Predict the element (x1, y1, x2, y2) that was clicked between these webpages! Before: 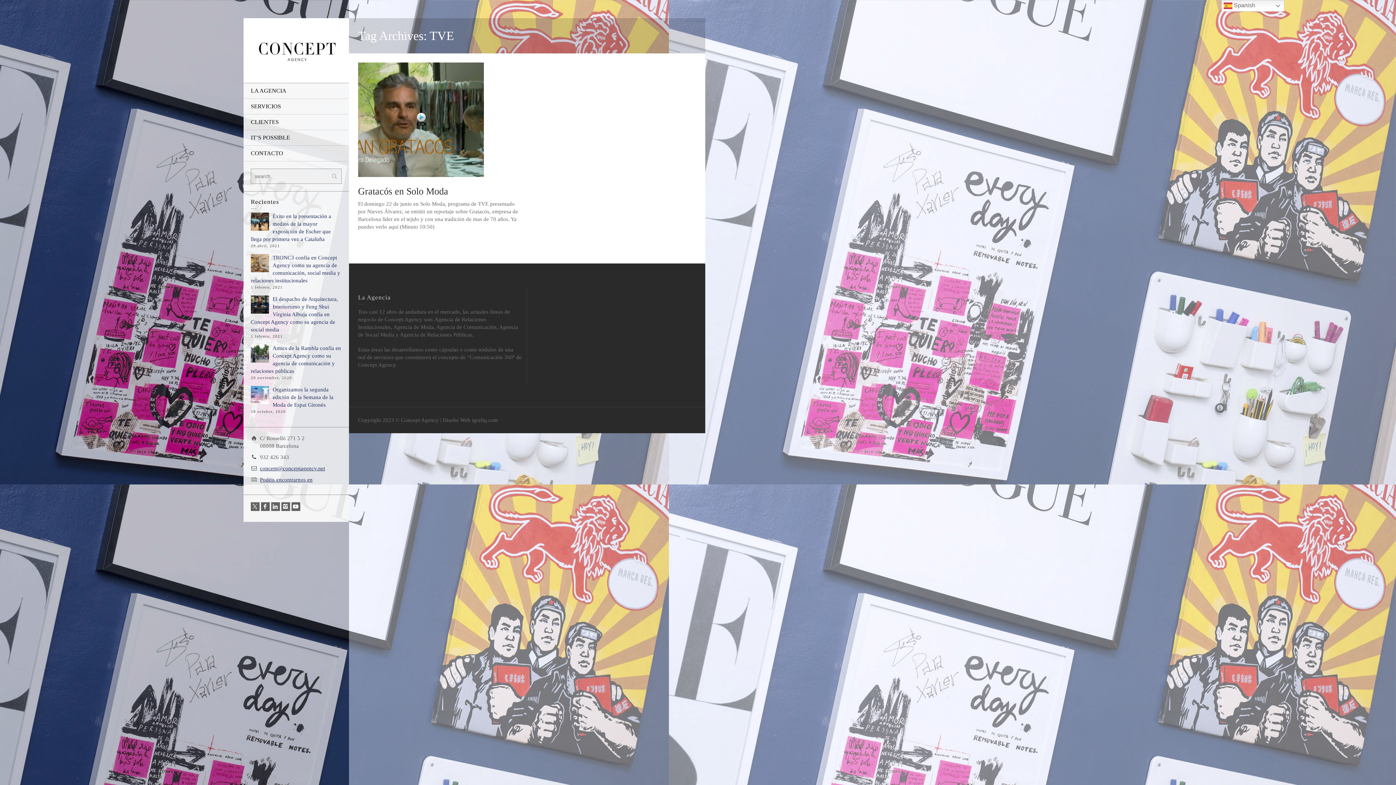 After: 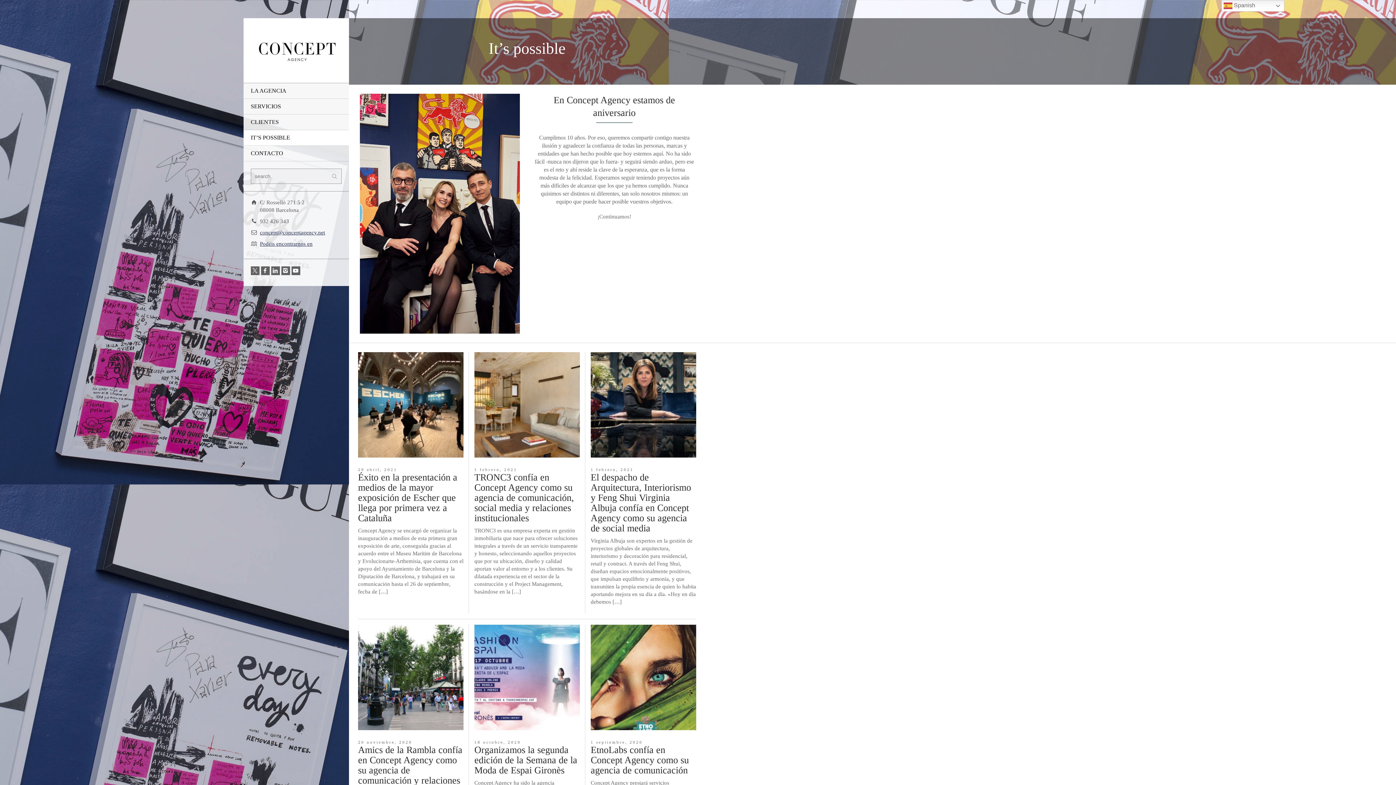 Action: label: IT’S POSSIBLE bbox: (243, 130, 349, 145)